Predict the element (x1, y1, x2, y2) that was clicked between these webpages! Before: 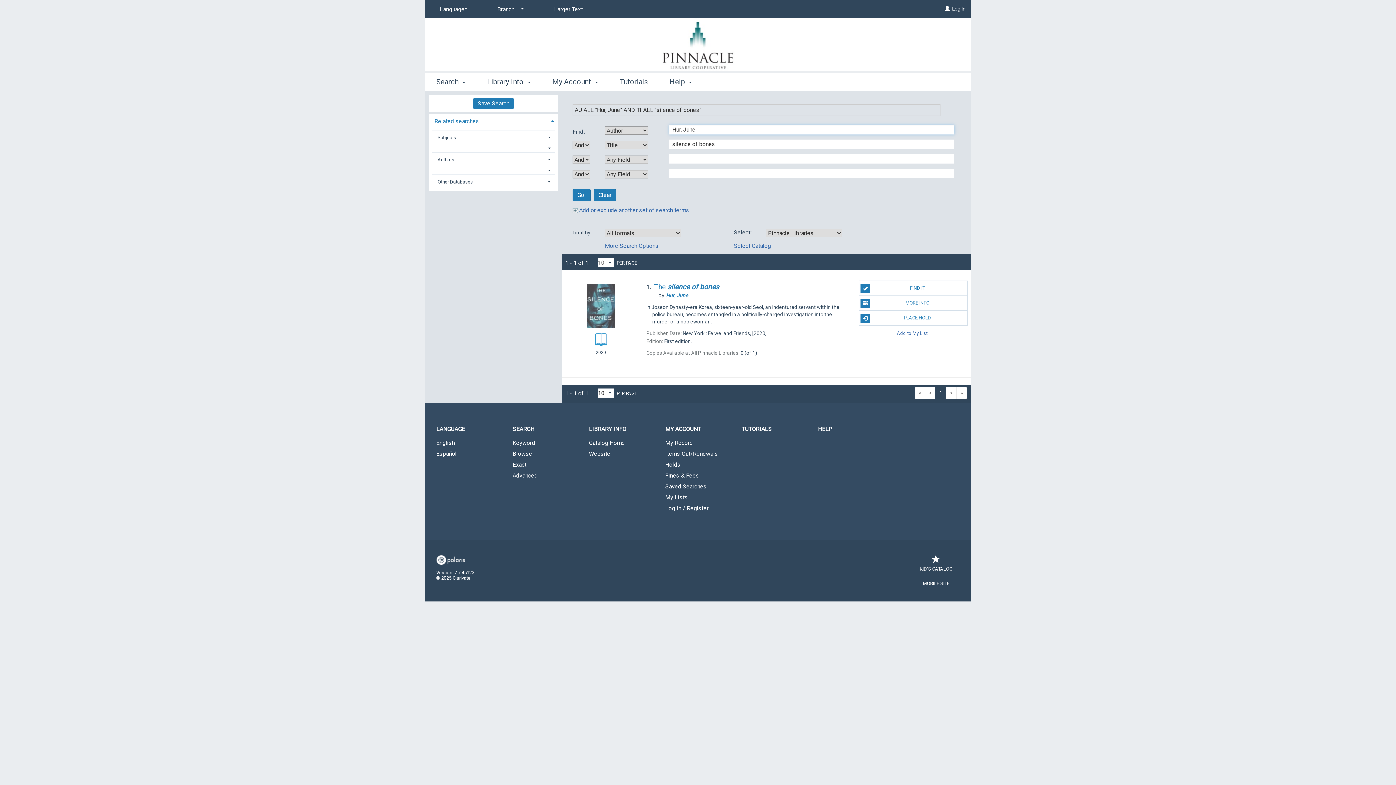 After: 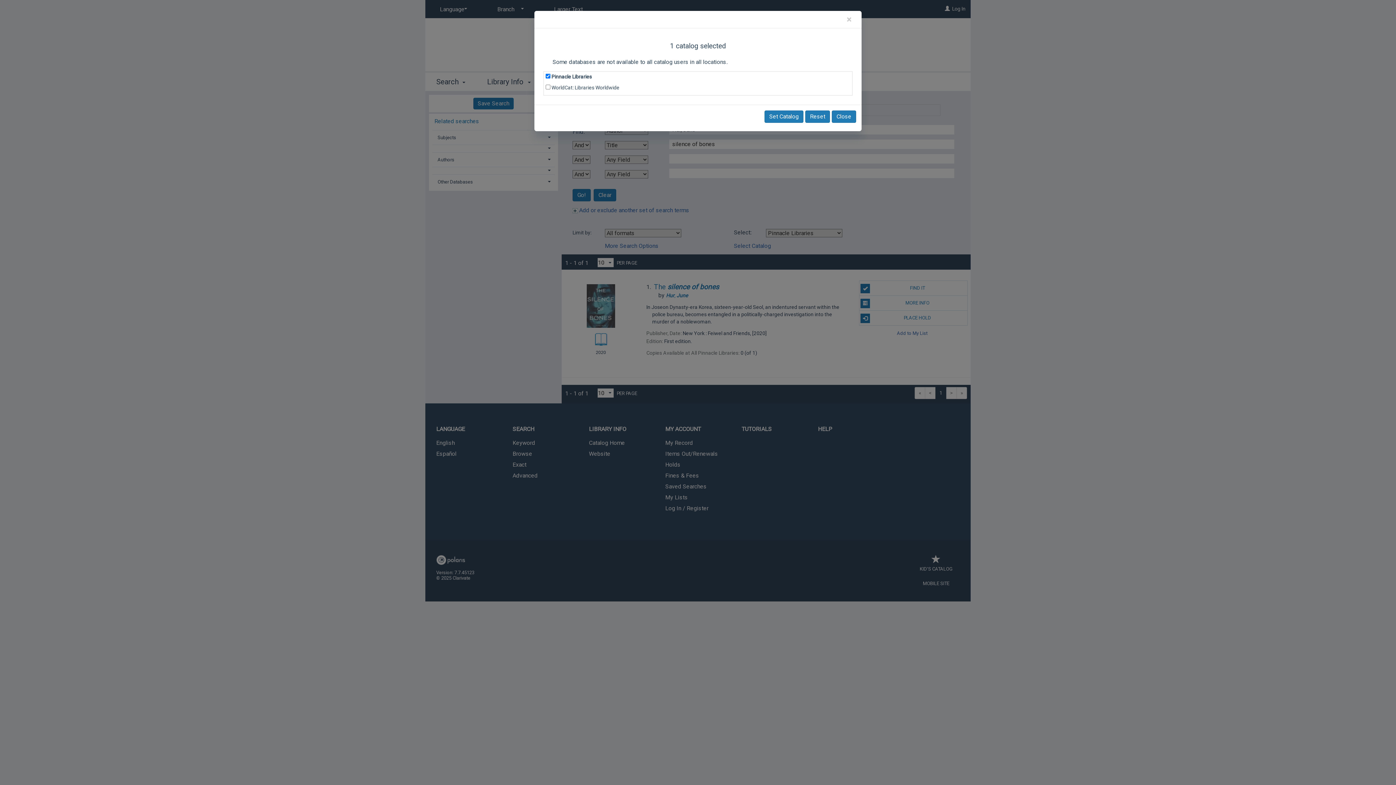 Action: label: Select Catalog bbox: (734, 240, 771, 249)